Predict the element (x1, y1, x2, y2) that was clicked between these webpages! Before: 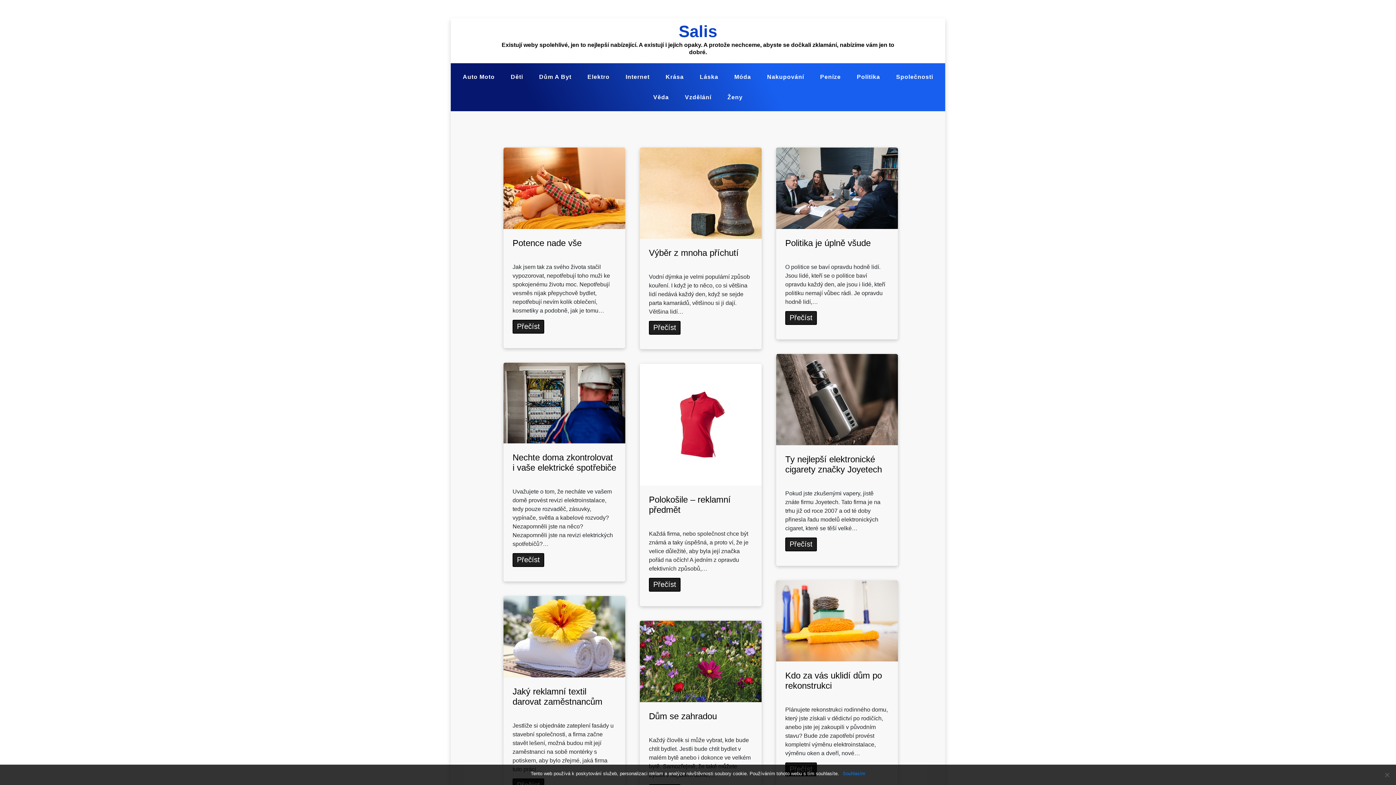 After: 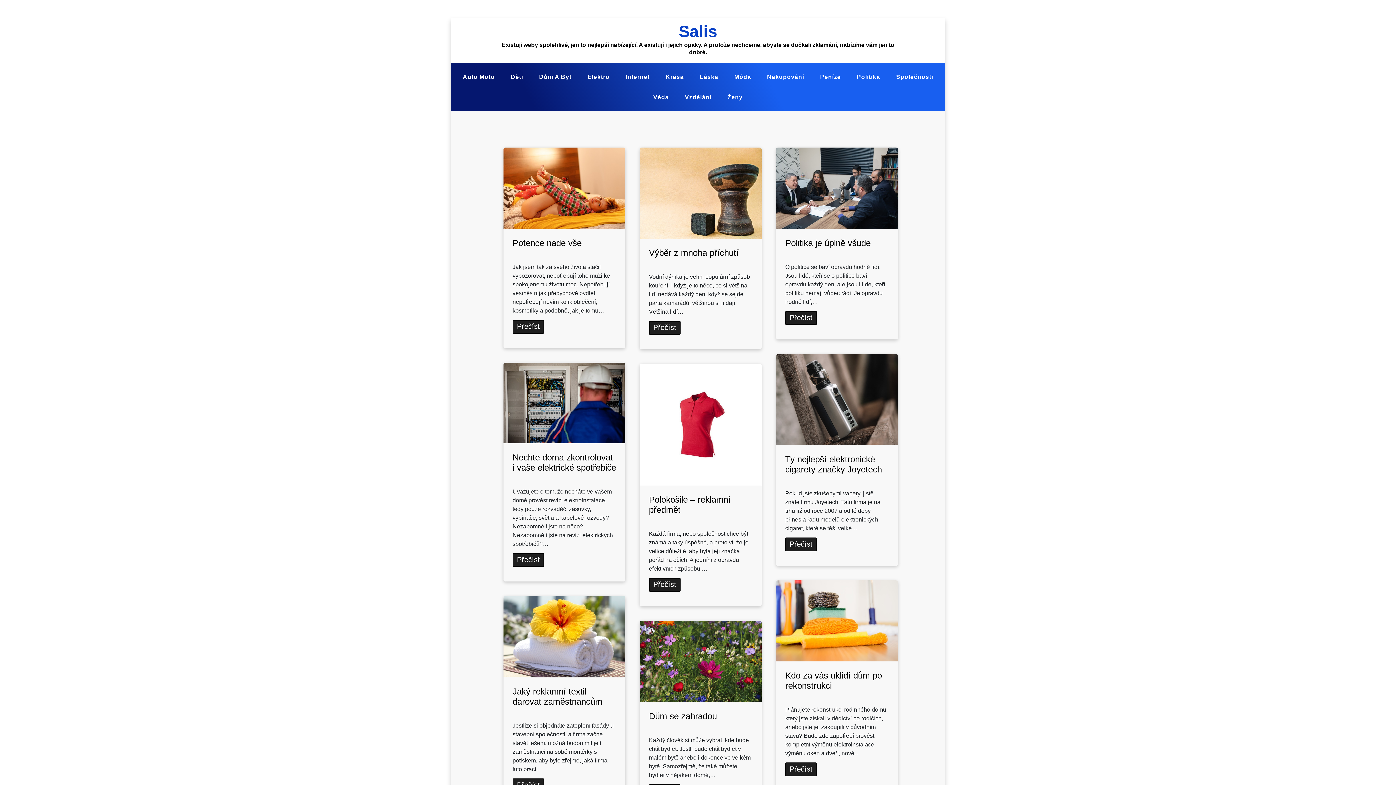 Action: bbox: (842, 770, 865, 777) label: Souhlasím